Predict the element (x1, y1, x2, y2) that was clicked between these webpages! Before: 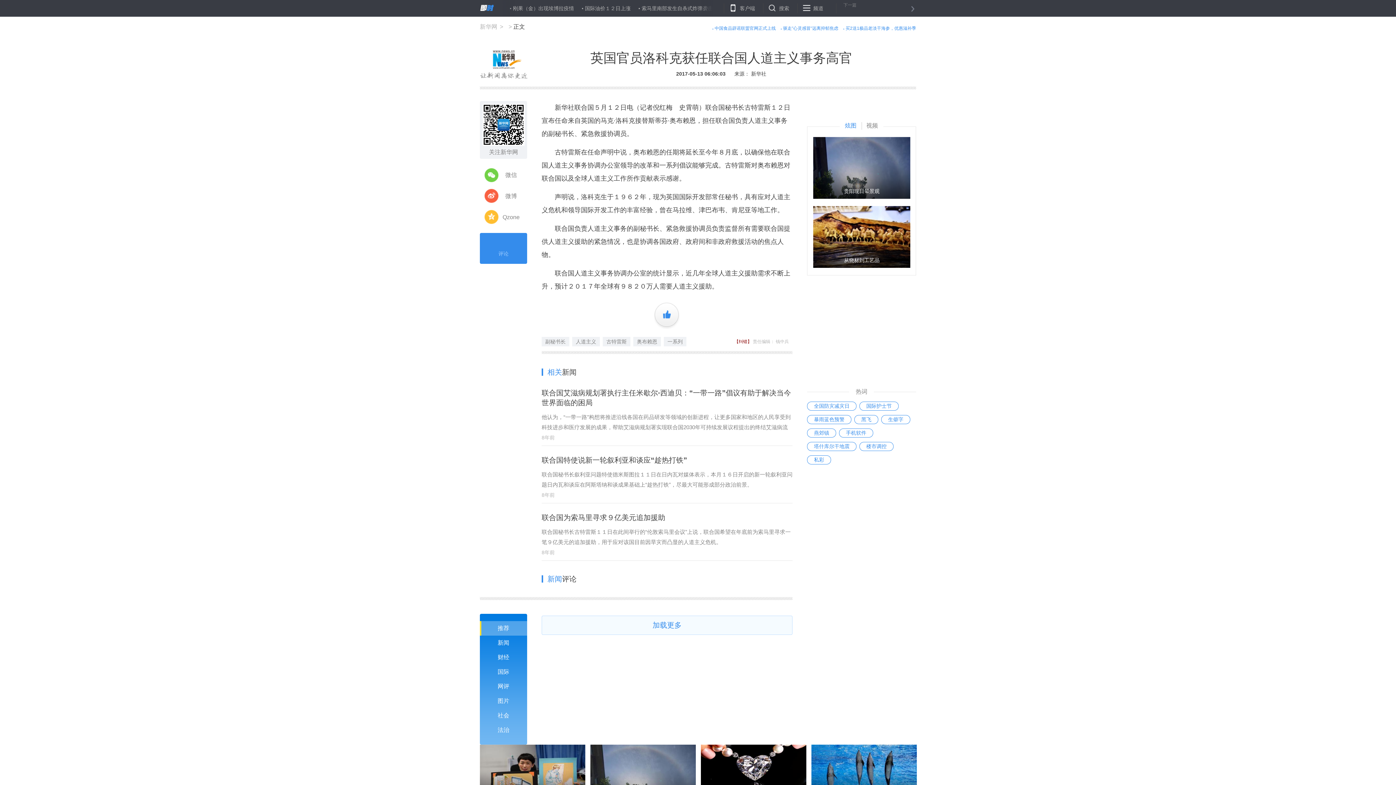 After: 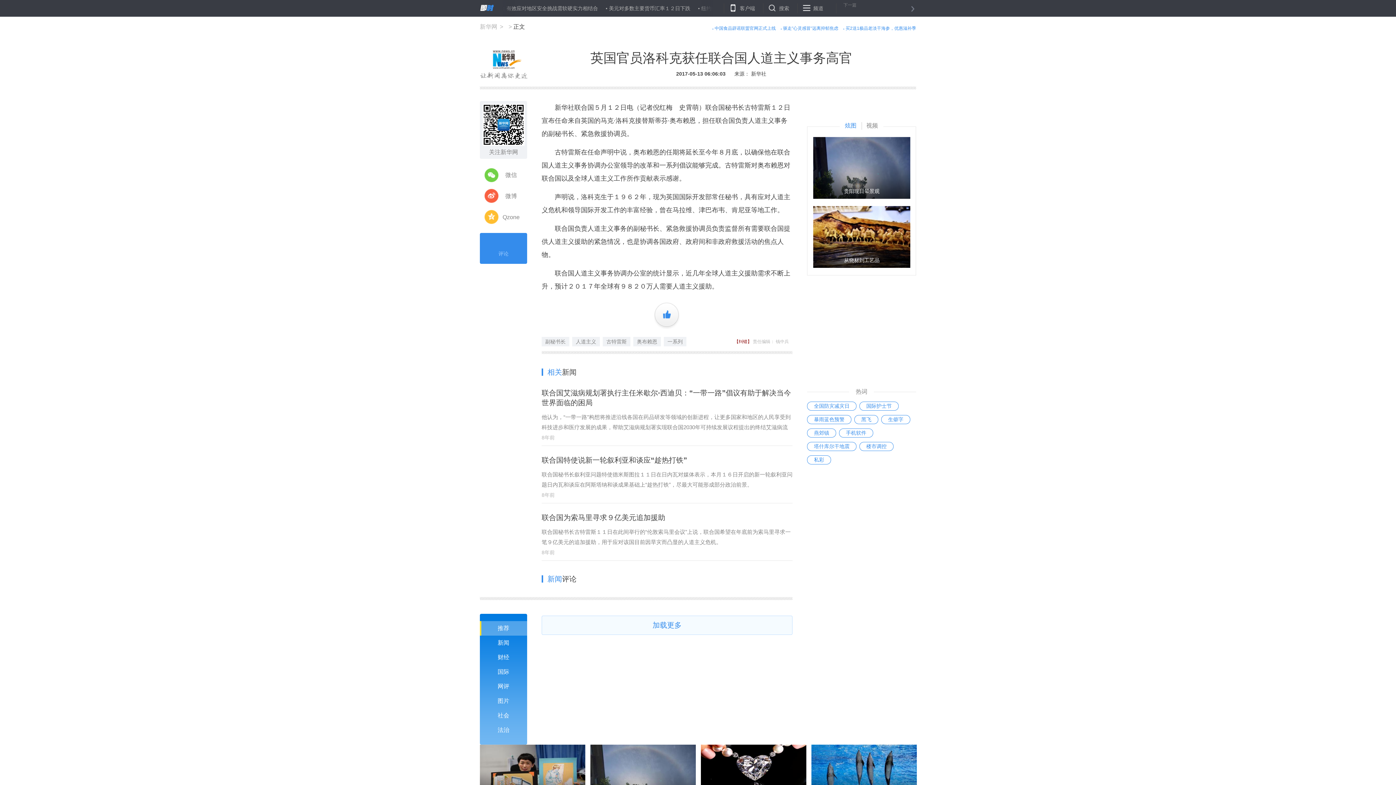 Action: bbox: (714, 25, 776, 30) label: 中国食品辟谣联盟官网正式上线